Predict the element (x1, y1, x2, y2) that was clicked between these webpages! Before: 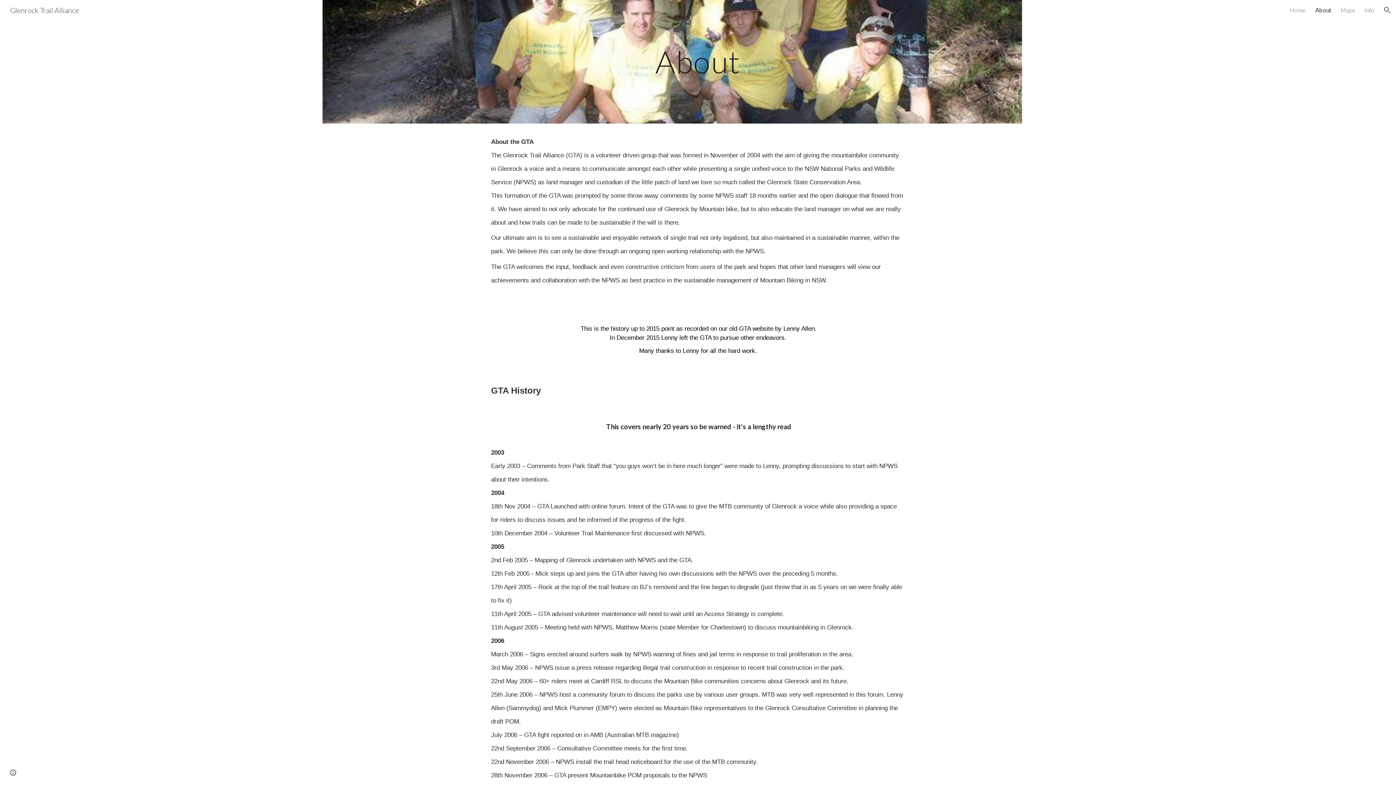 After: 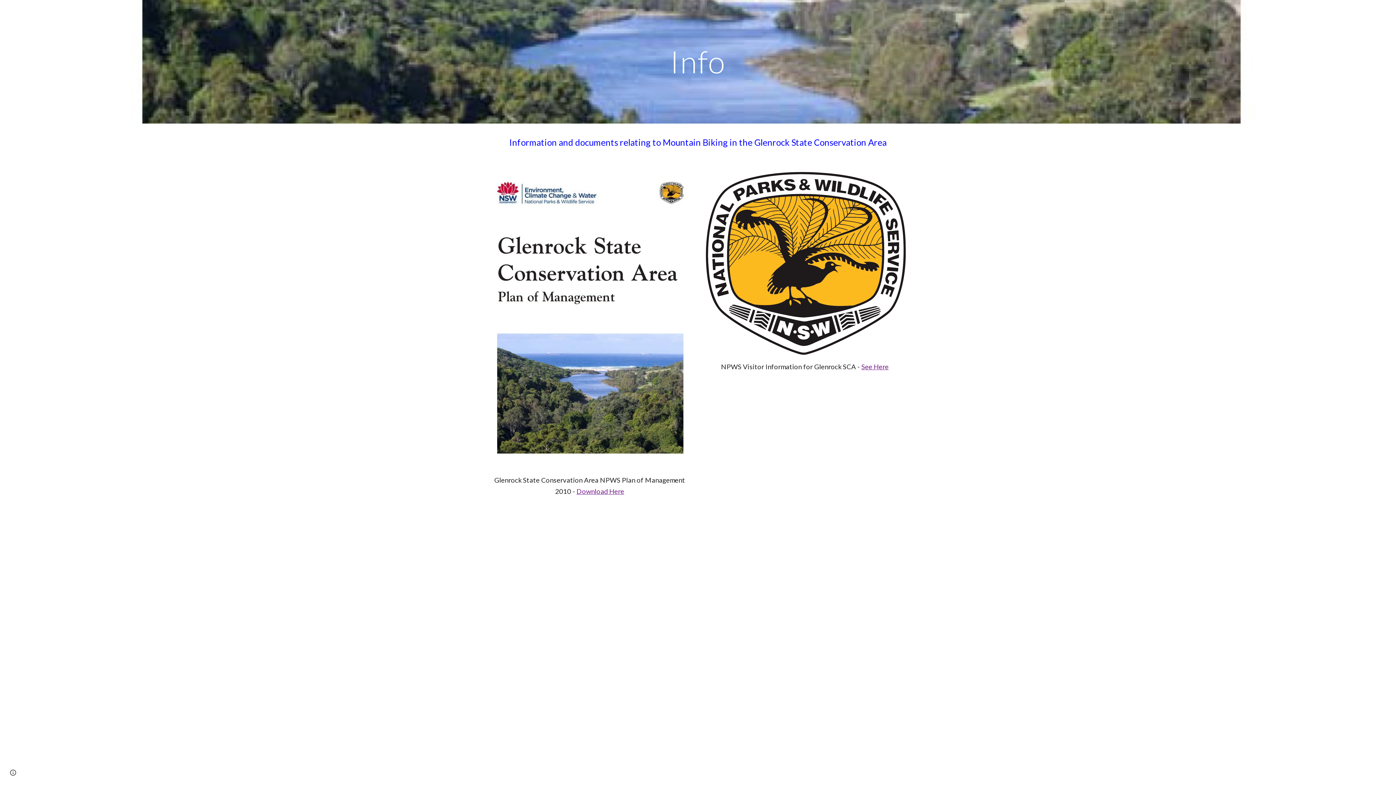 Action: bbox: (1364, 6, 1374, 13) label: Info